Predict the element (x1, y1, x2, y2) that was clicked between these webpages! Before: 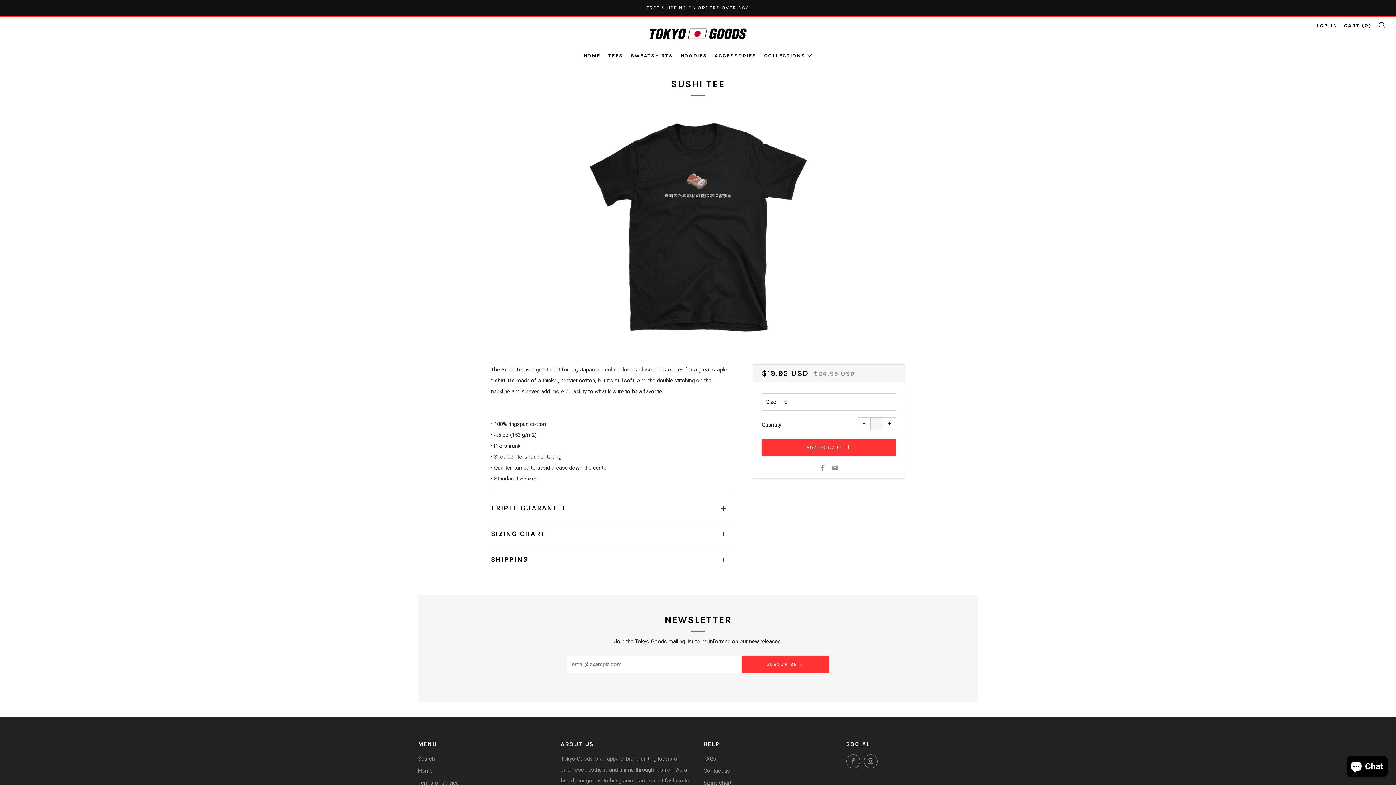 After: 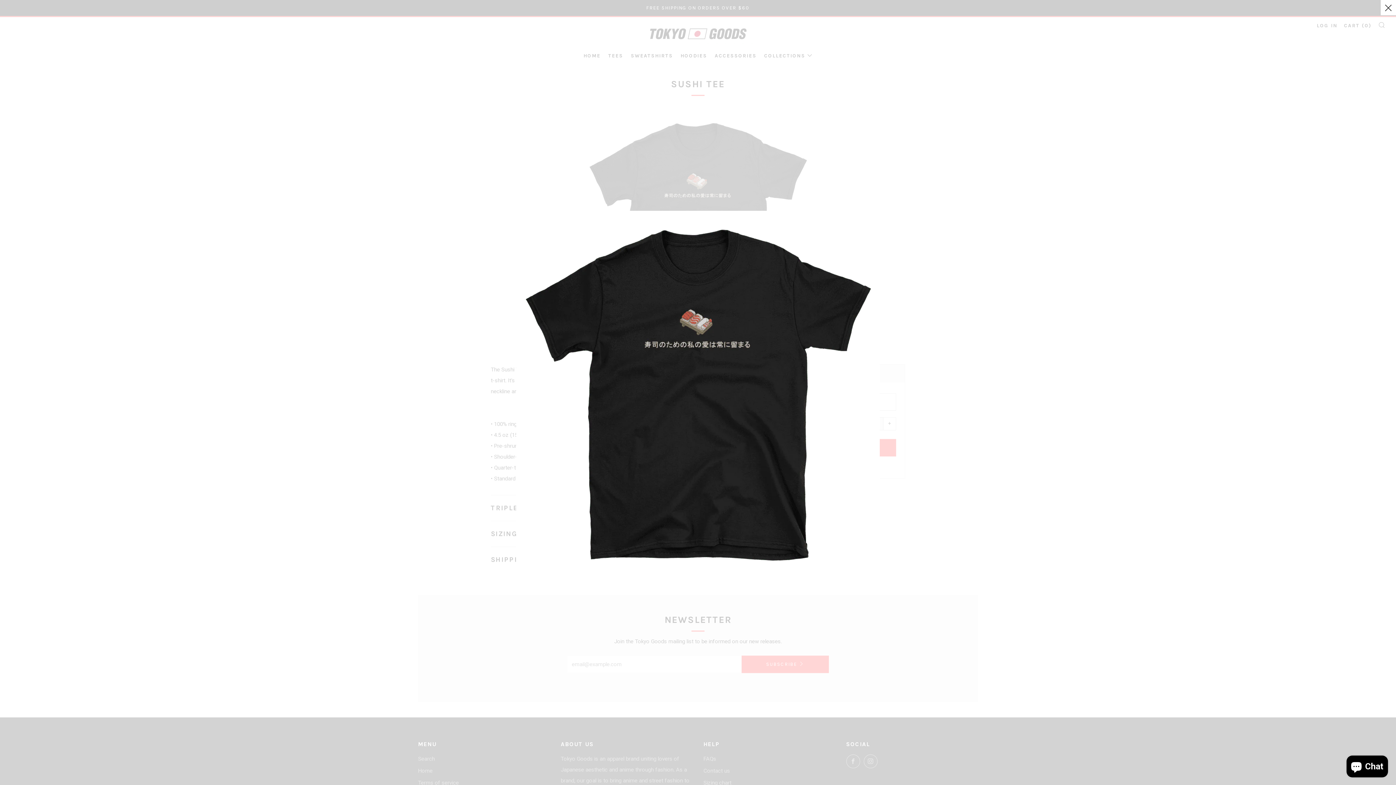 Action: bbox: (583, 111, 812, 340)